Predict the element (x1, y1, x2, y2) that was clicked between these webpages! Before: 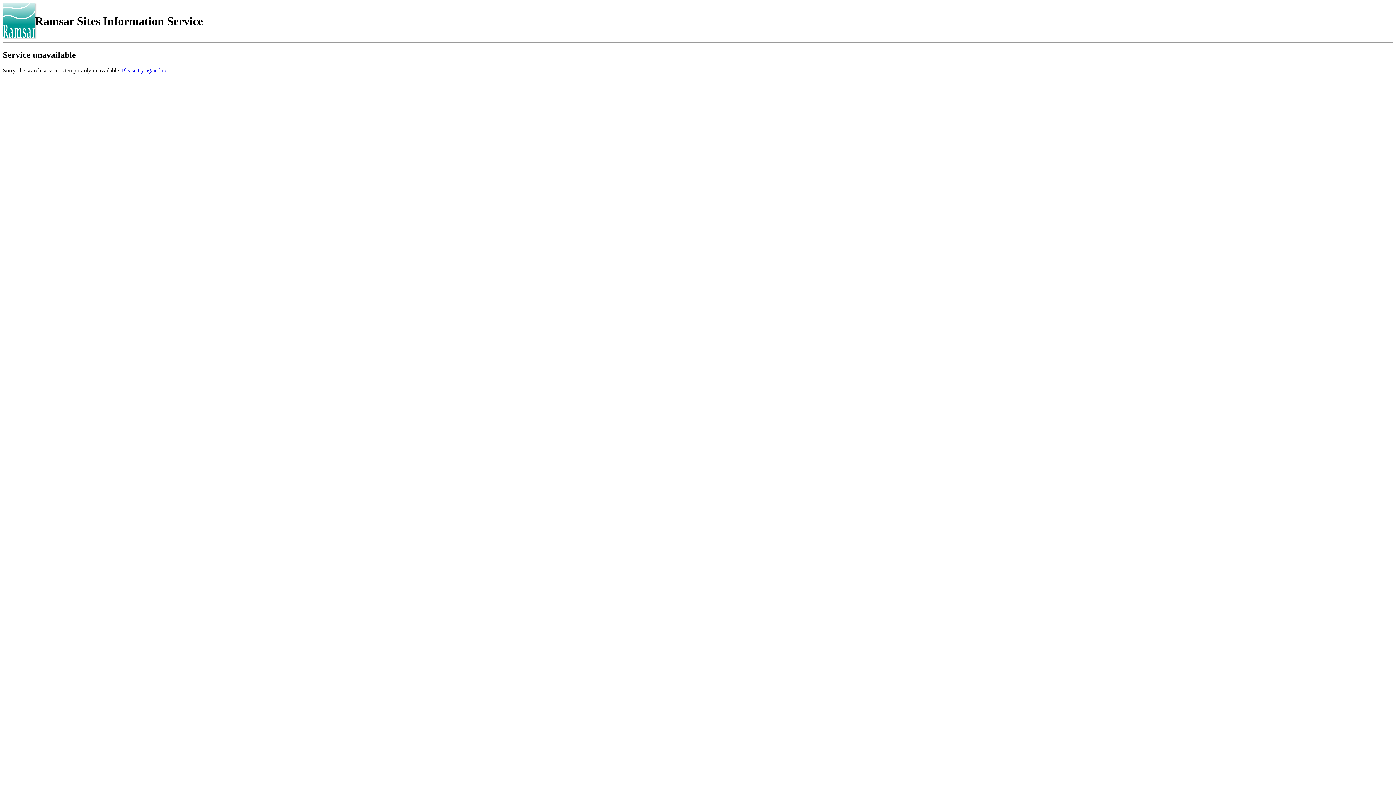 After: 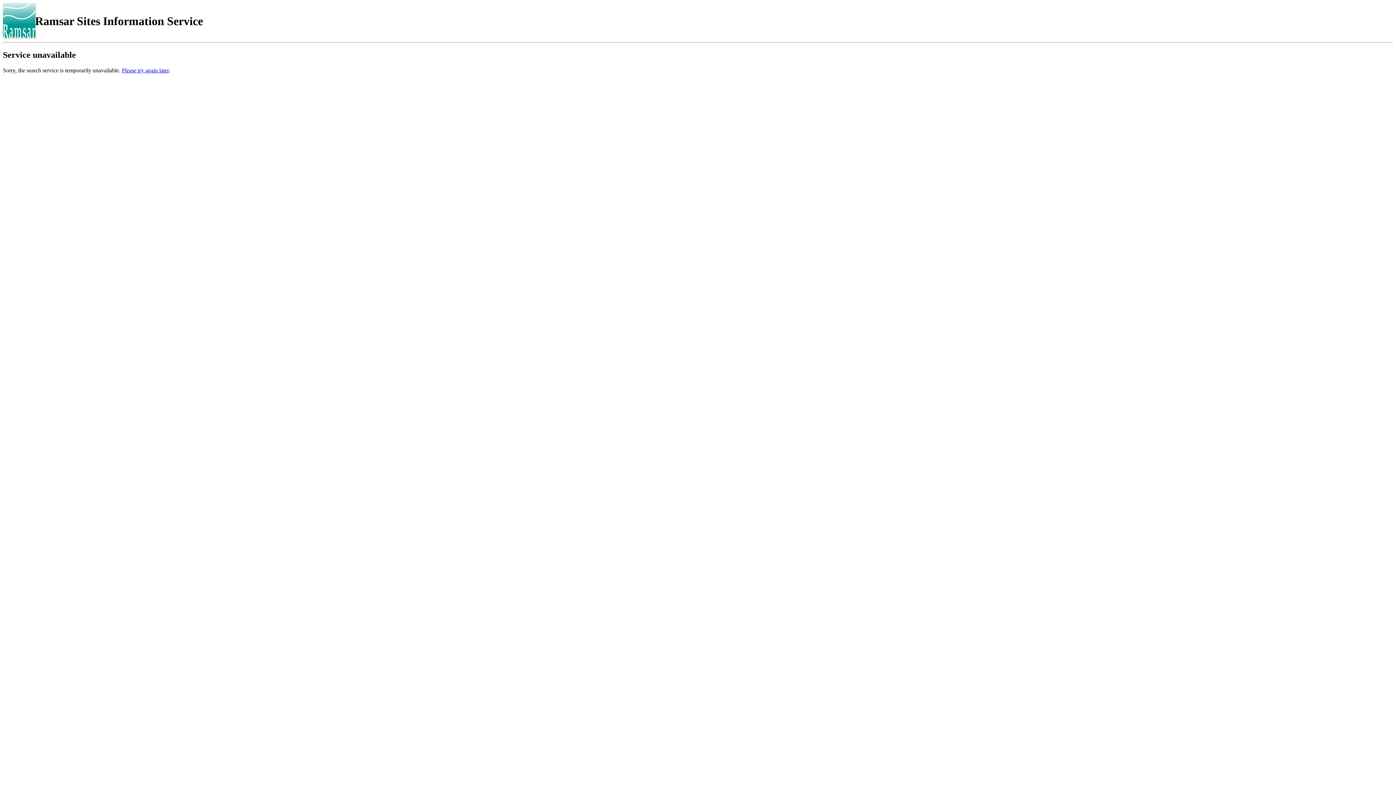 Action: label: Please try again later bbox: (121, 67, 168, 73)